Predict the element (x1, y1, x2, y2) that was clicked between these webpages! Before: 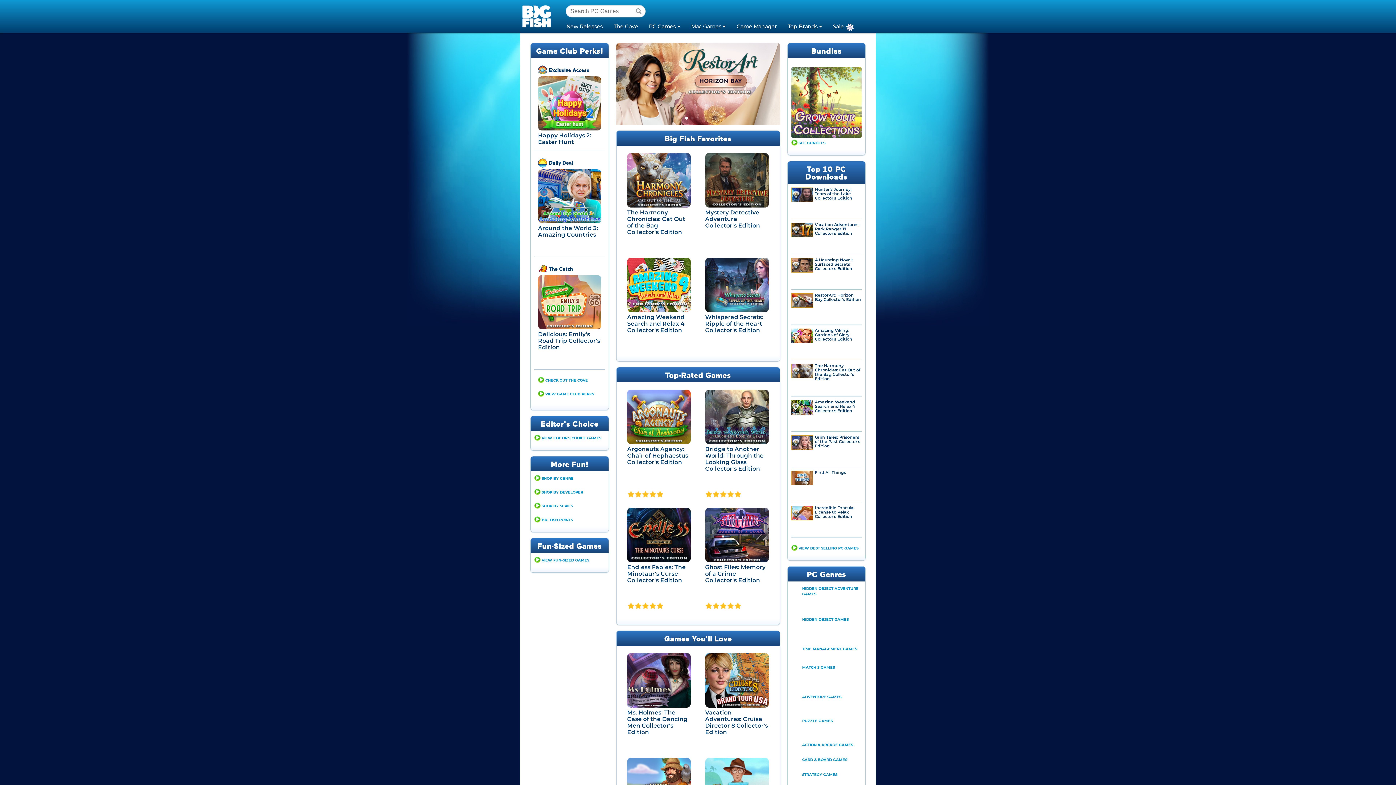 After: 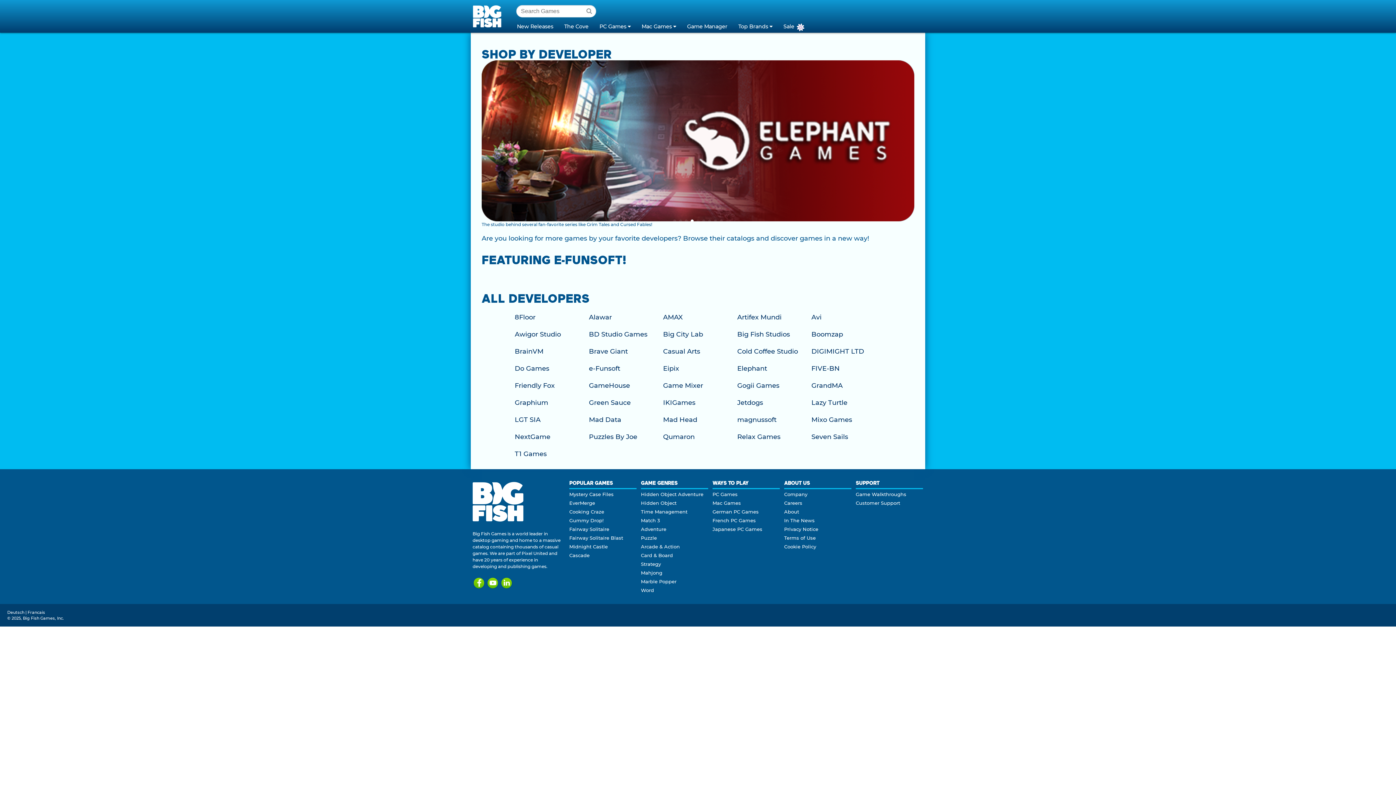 Action: label: SHOP BY DEVELOPER bbox: (534, 490, 583, 494)